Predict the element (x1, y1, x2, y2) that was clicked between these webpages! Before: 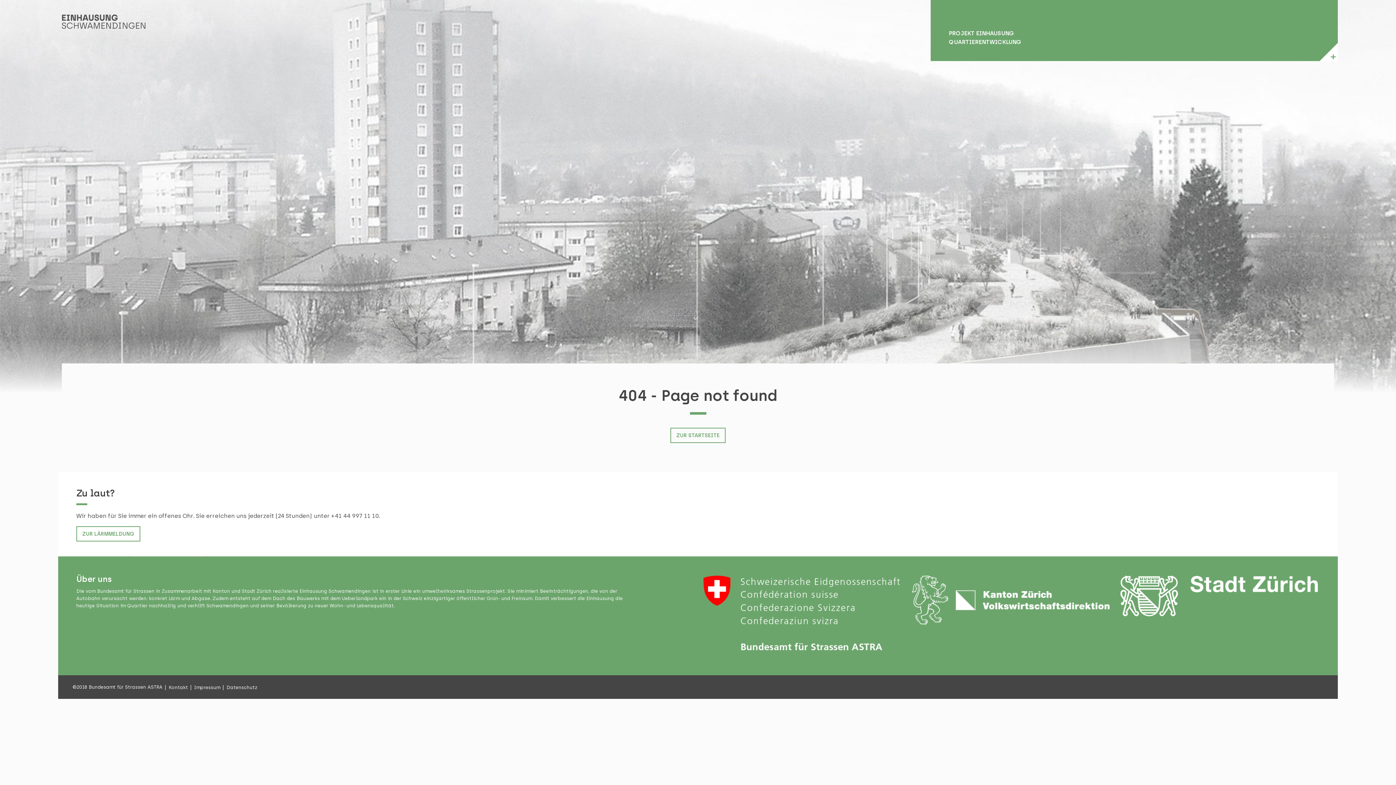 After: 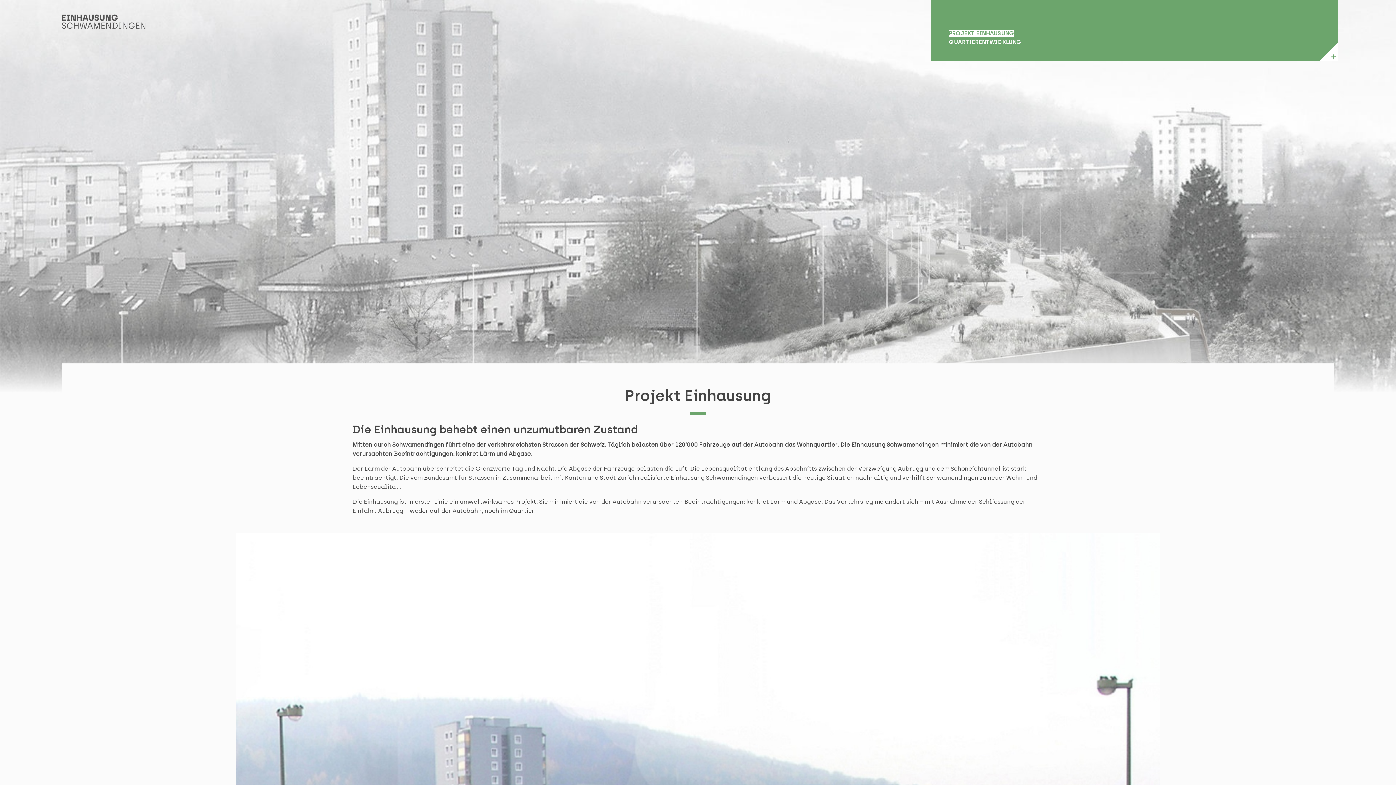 Action: label: PROJEKT EINHAUSUNG bbox: (949, 29, 1021, 37)